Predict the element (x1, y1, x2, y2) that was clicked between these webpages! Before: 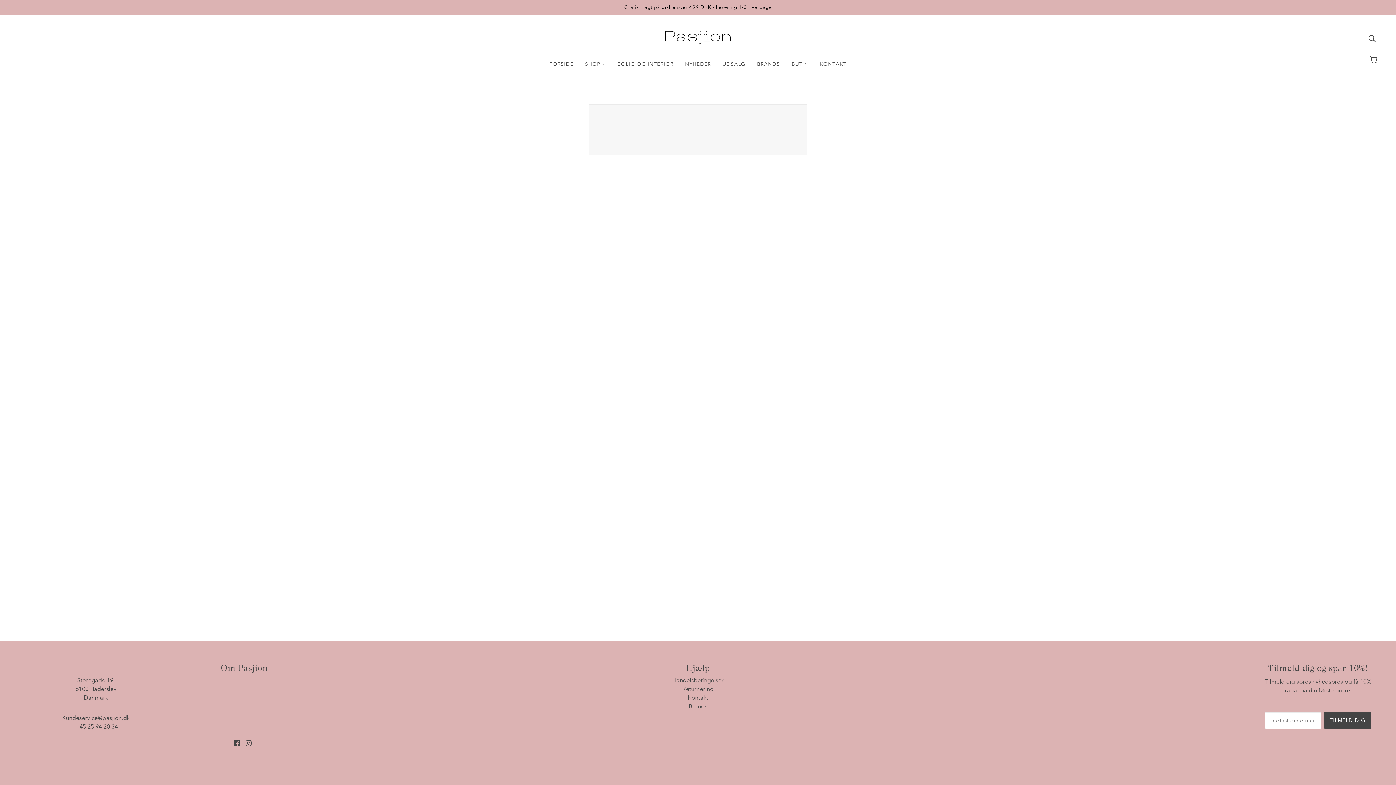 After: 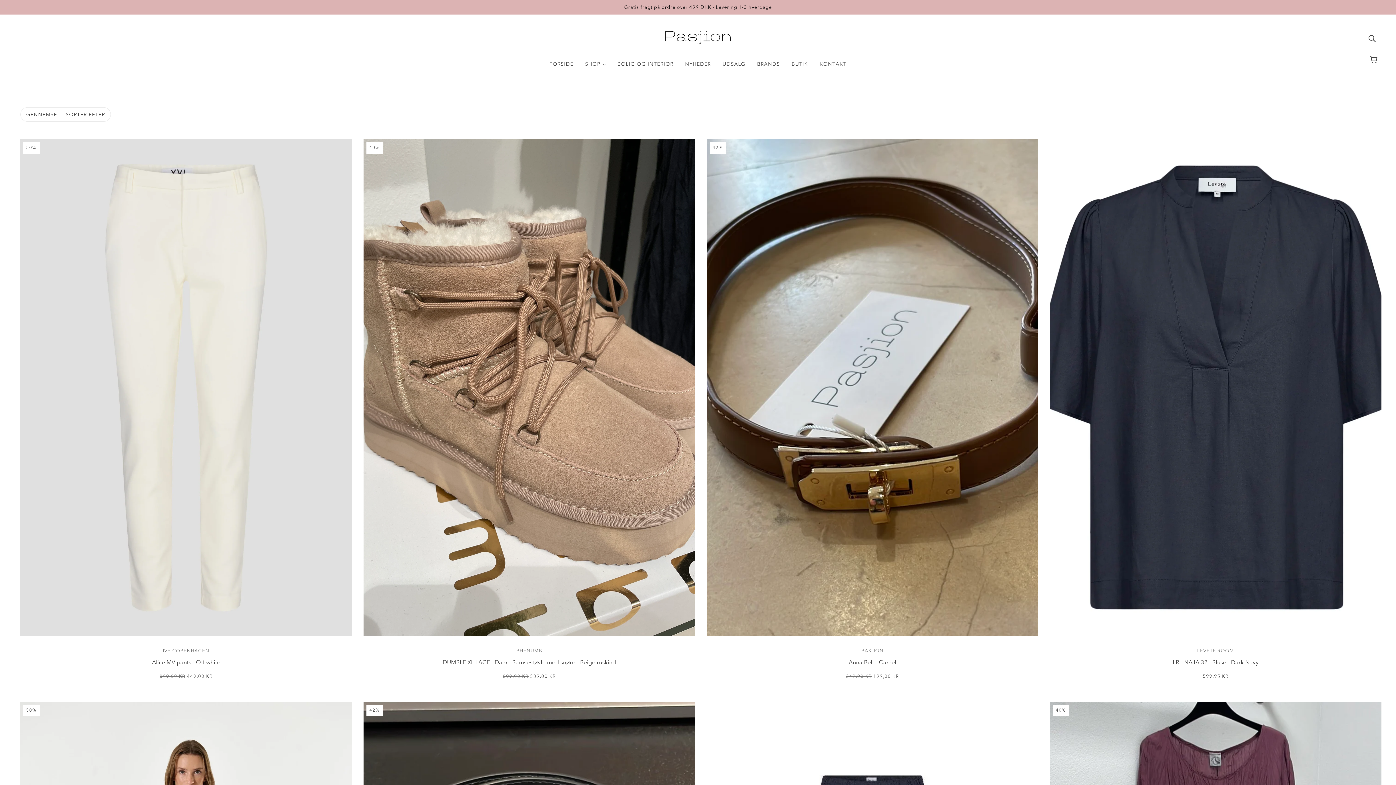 Action: bbox: (716, 55, 751, 78) label: UDSALG